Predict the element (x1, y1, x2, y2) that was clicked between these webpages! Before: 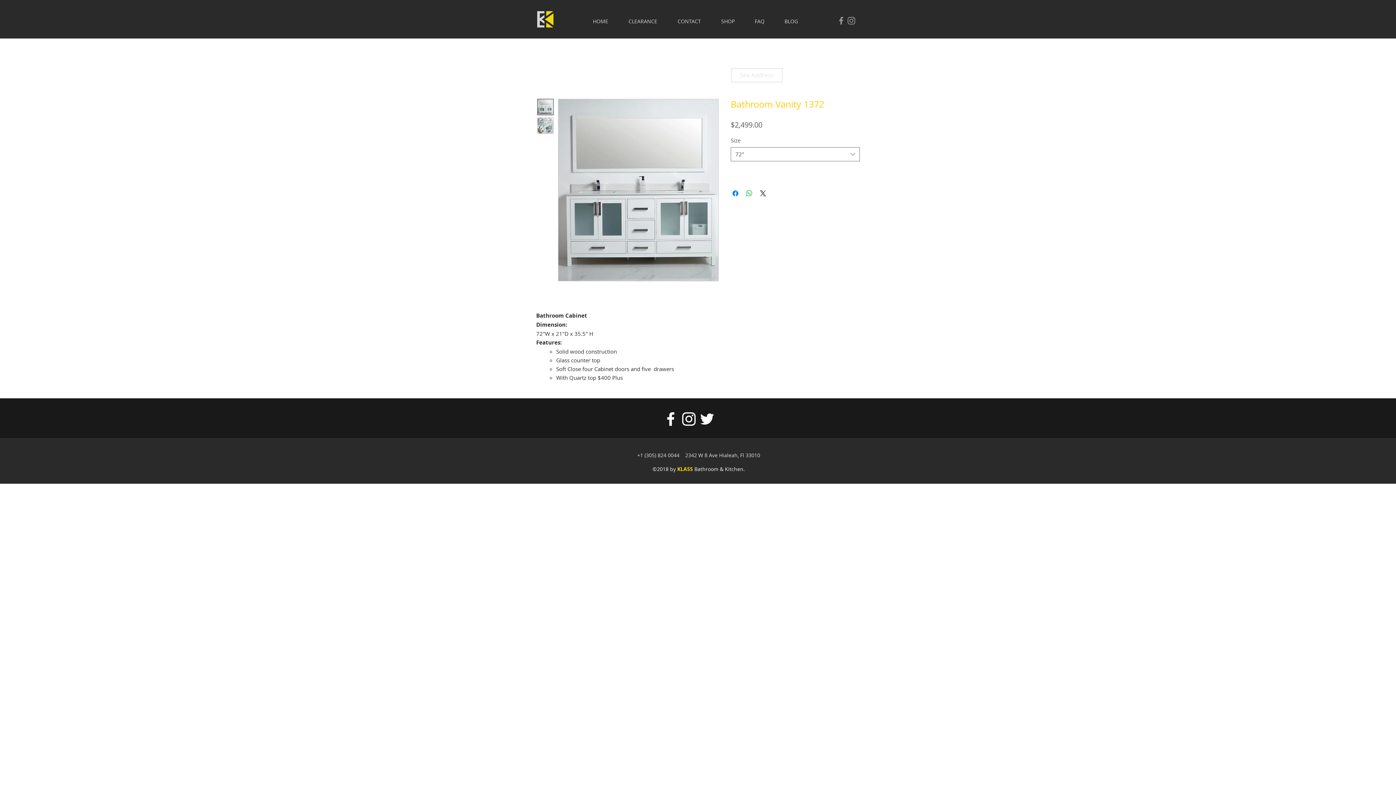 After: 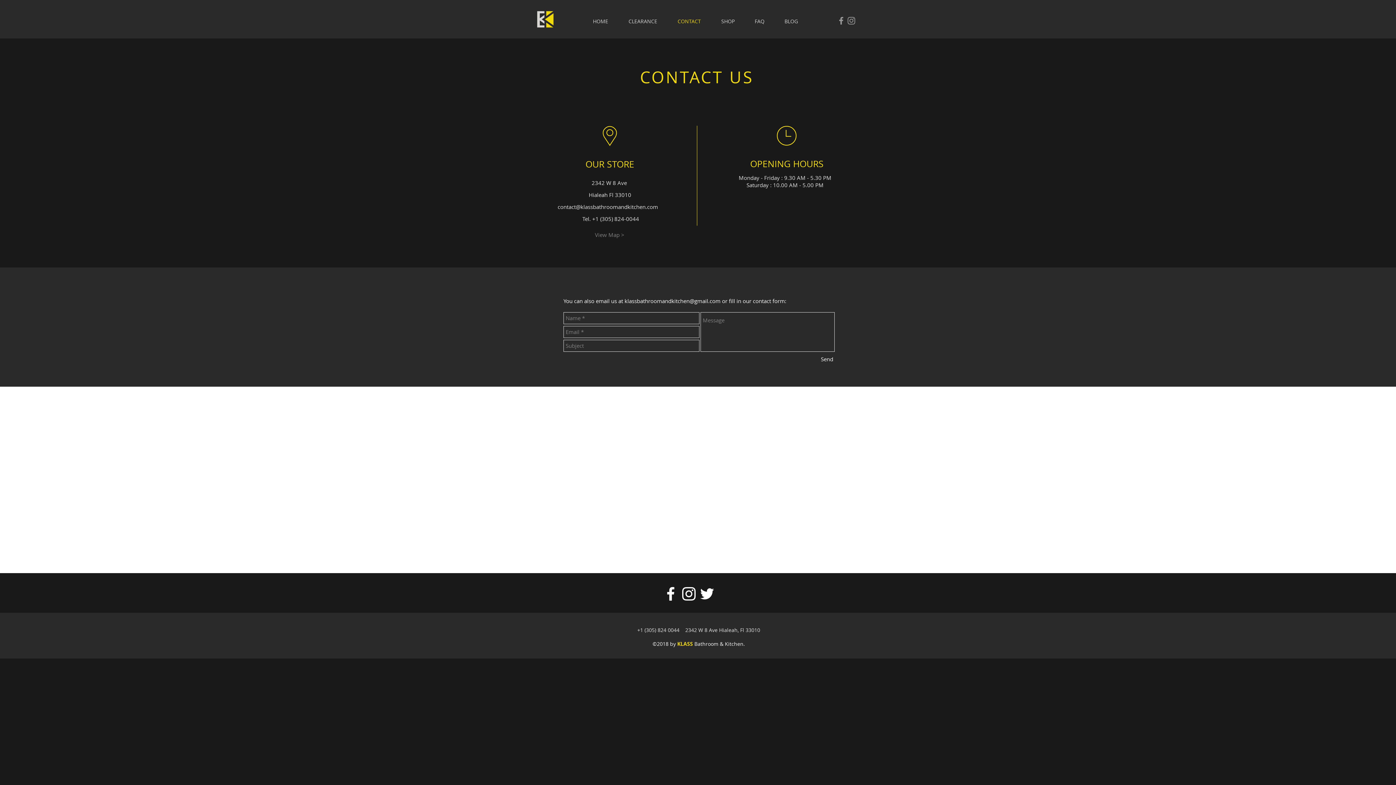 Action: bbox: (662, 16, 706, 25) label: CONTACT